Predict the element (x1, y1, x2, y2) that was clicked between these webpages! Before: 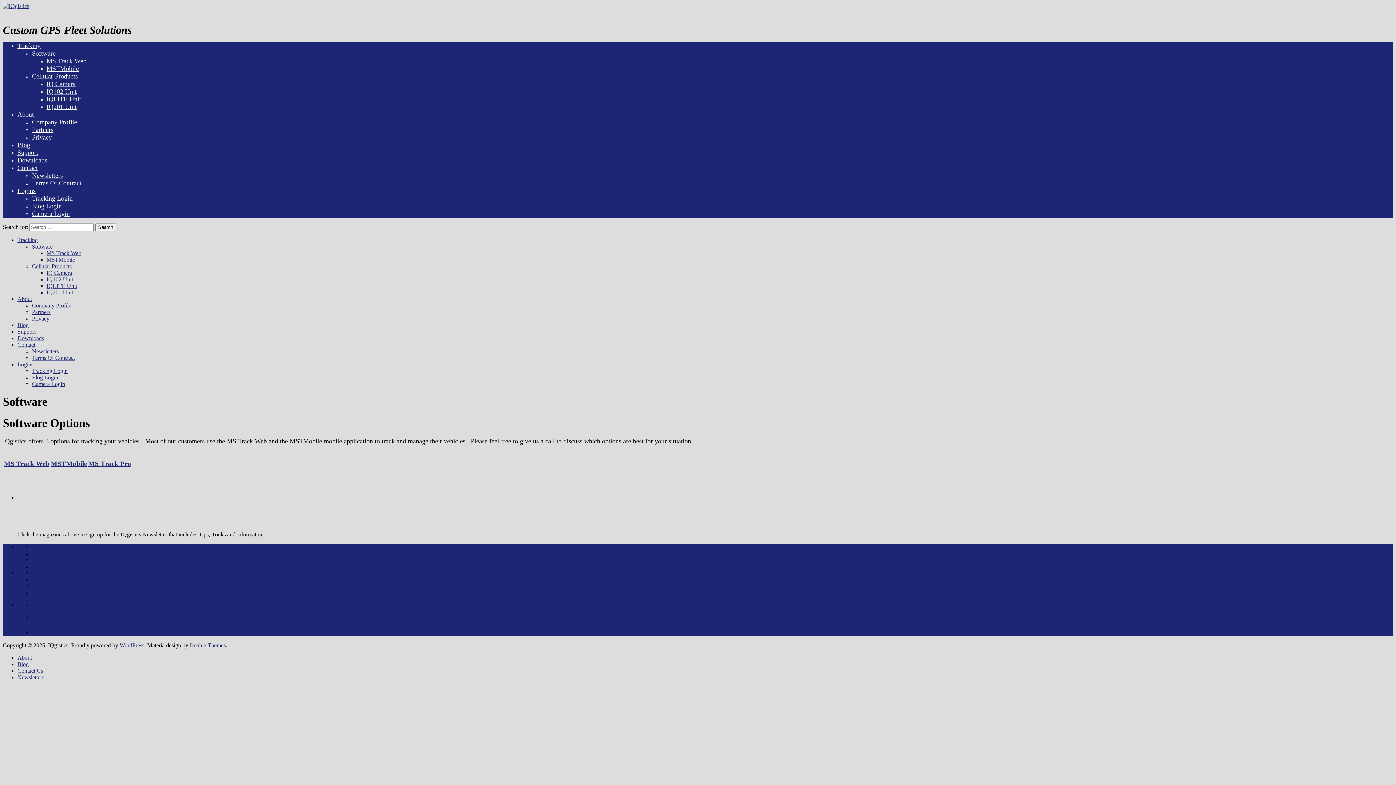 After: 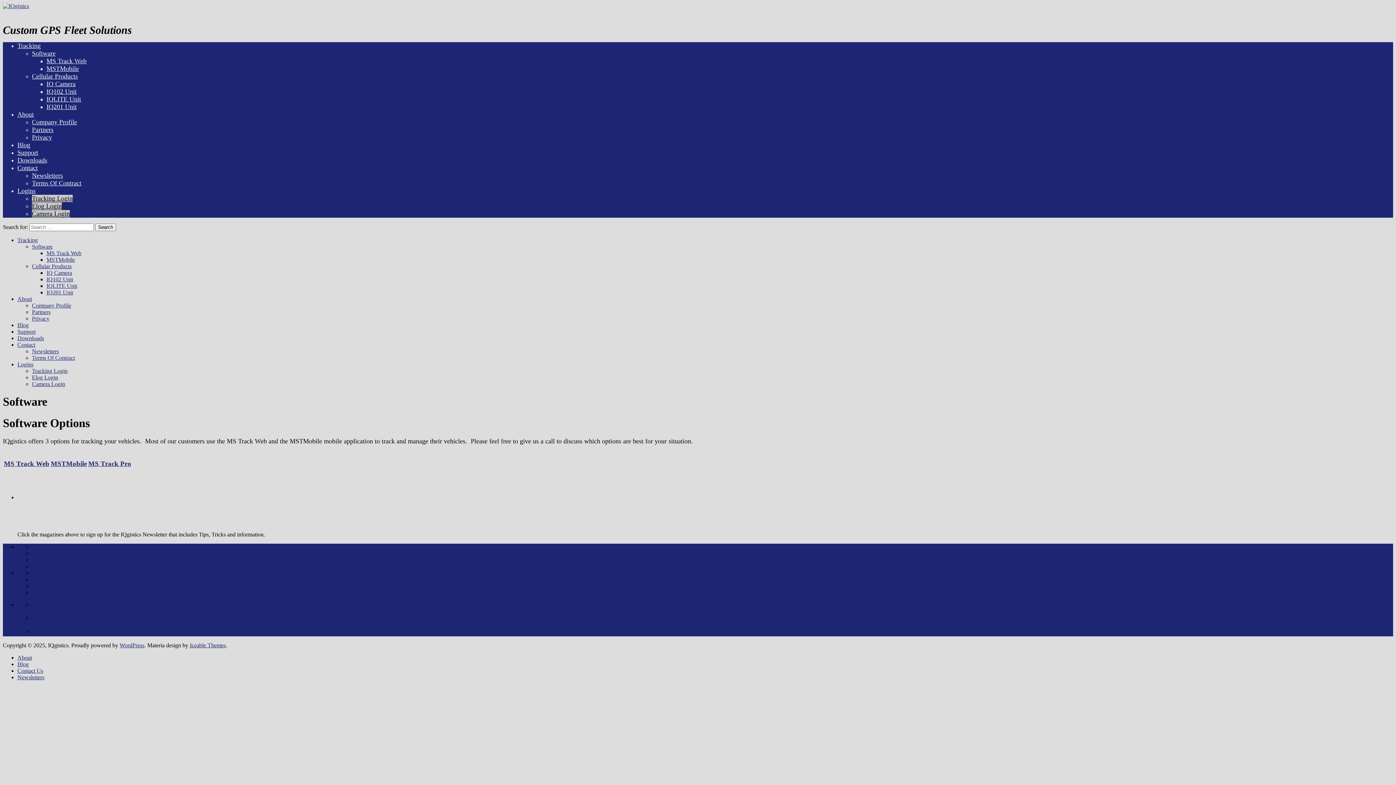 Action: bbox: (32, 194, 72, 202) label: Tracking Login